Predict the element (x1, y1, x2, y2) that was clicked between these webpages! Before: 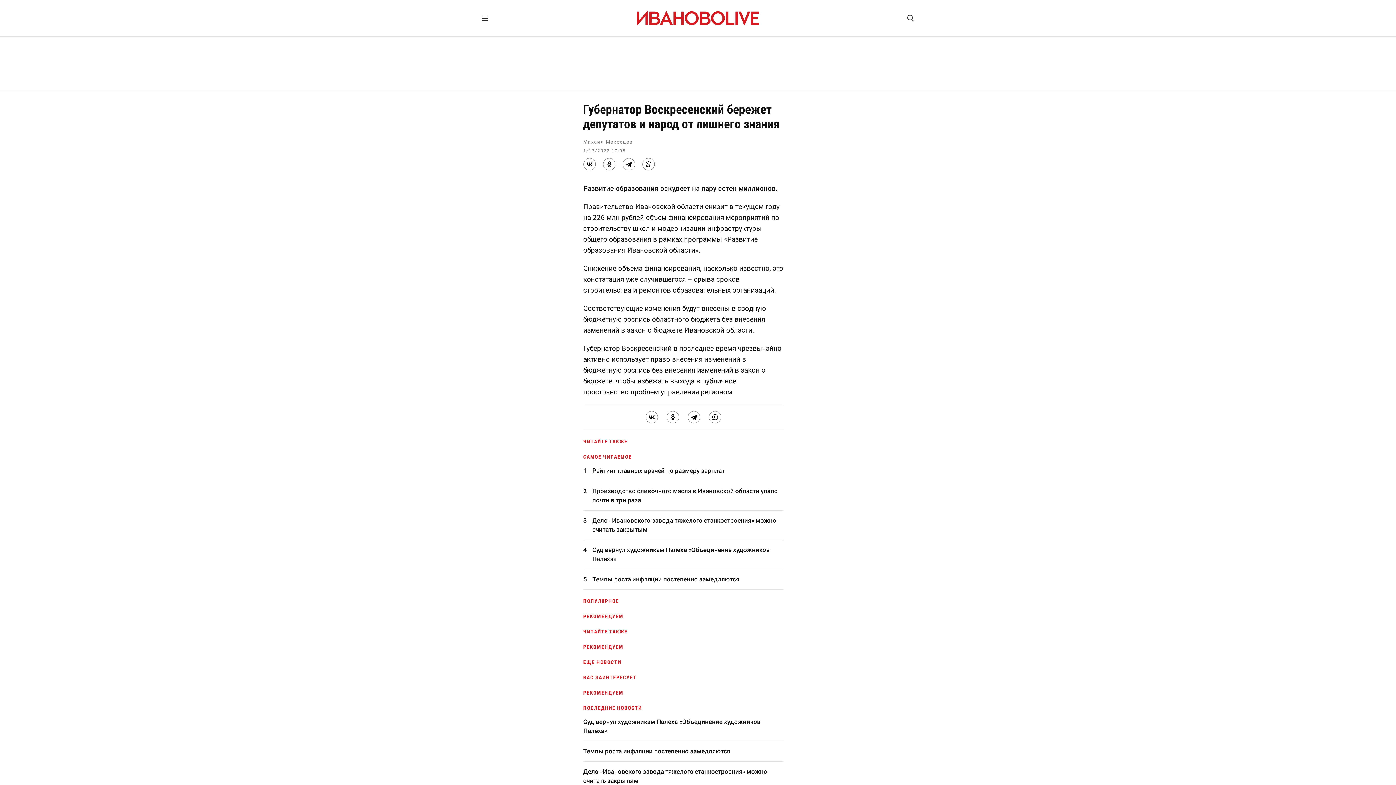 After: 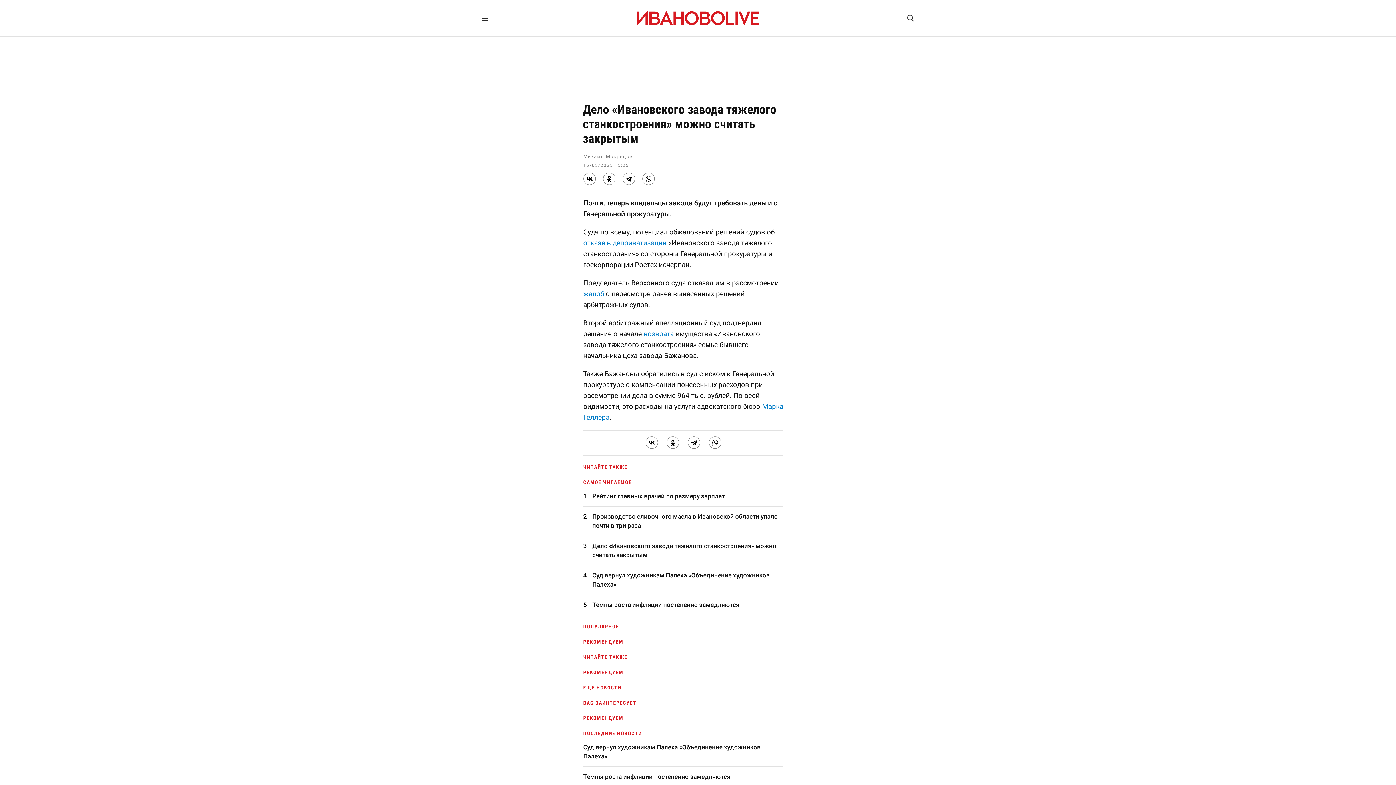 Action: bbox: (583, 767, 783, 785) label: Дело «Ивановского завода тяжелого станкостроения» можно считать закрытым